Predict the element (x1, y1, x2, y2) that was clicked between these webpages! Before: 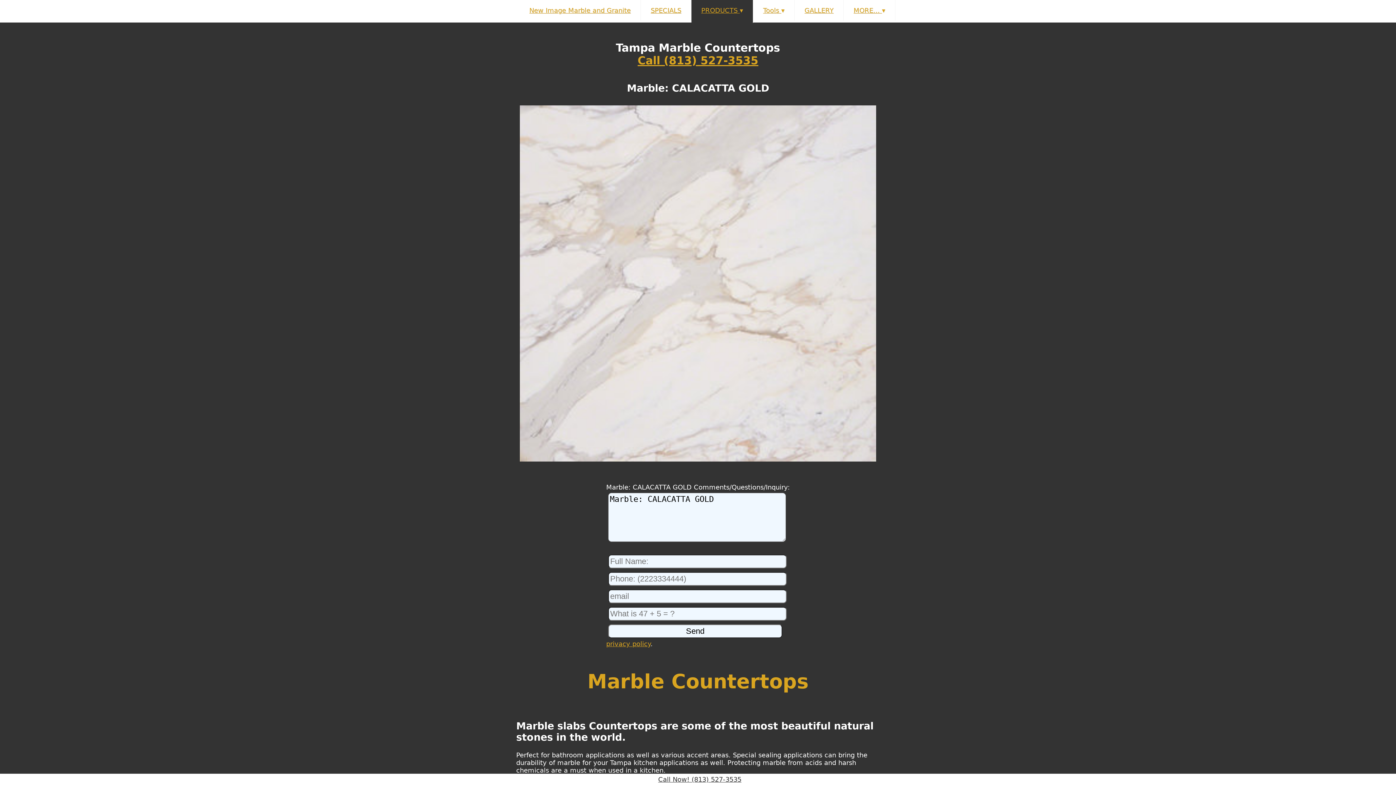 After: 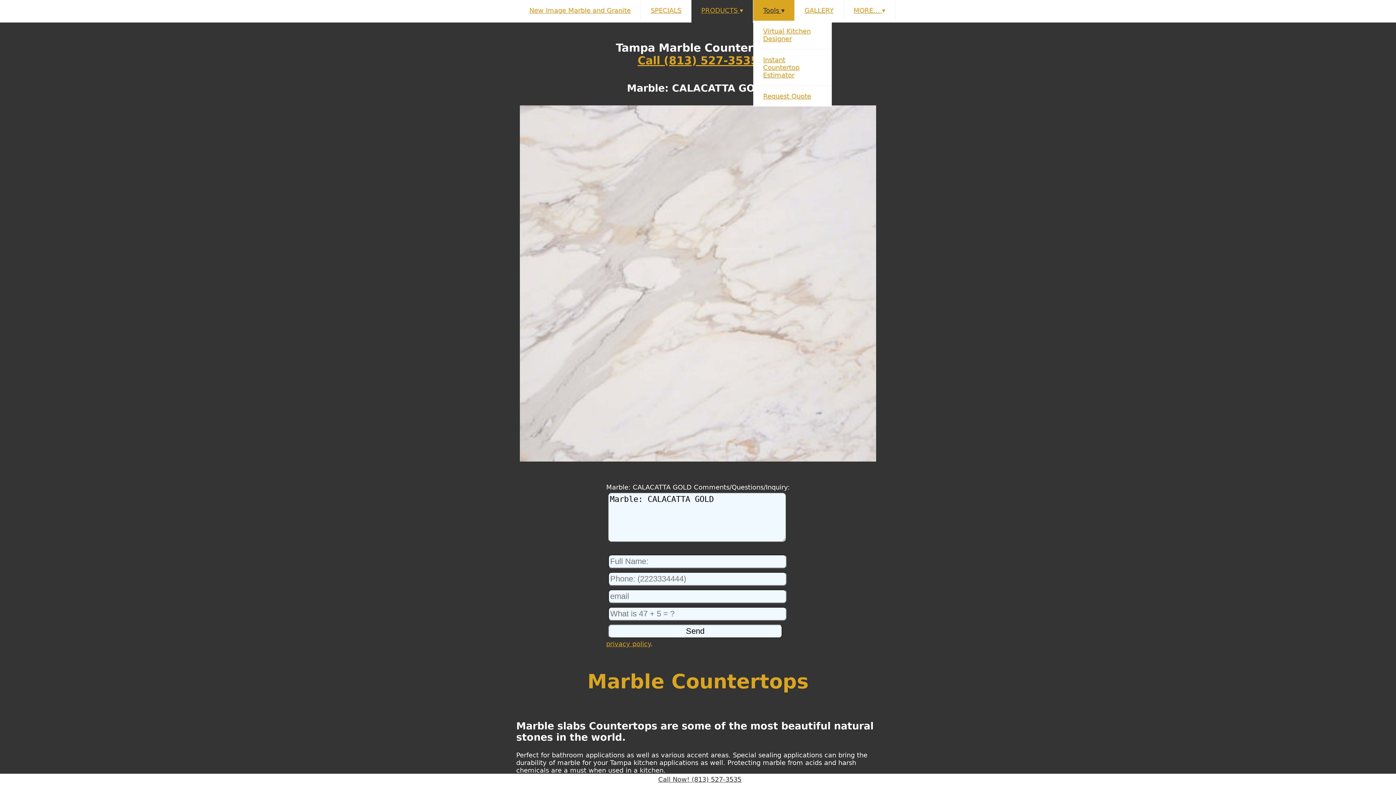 Action: bbox: (753, 0, 794, 20) label: Tools ▾